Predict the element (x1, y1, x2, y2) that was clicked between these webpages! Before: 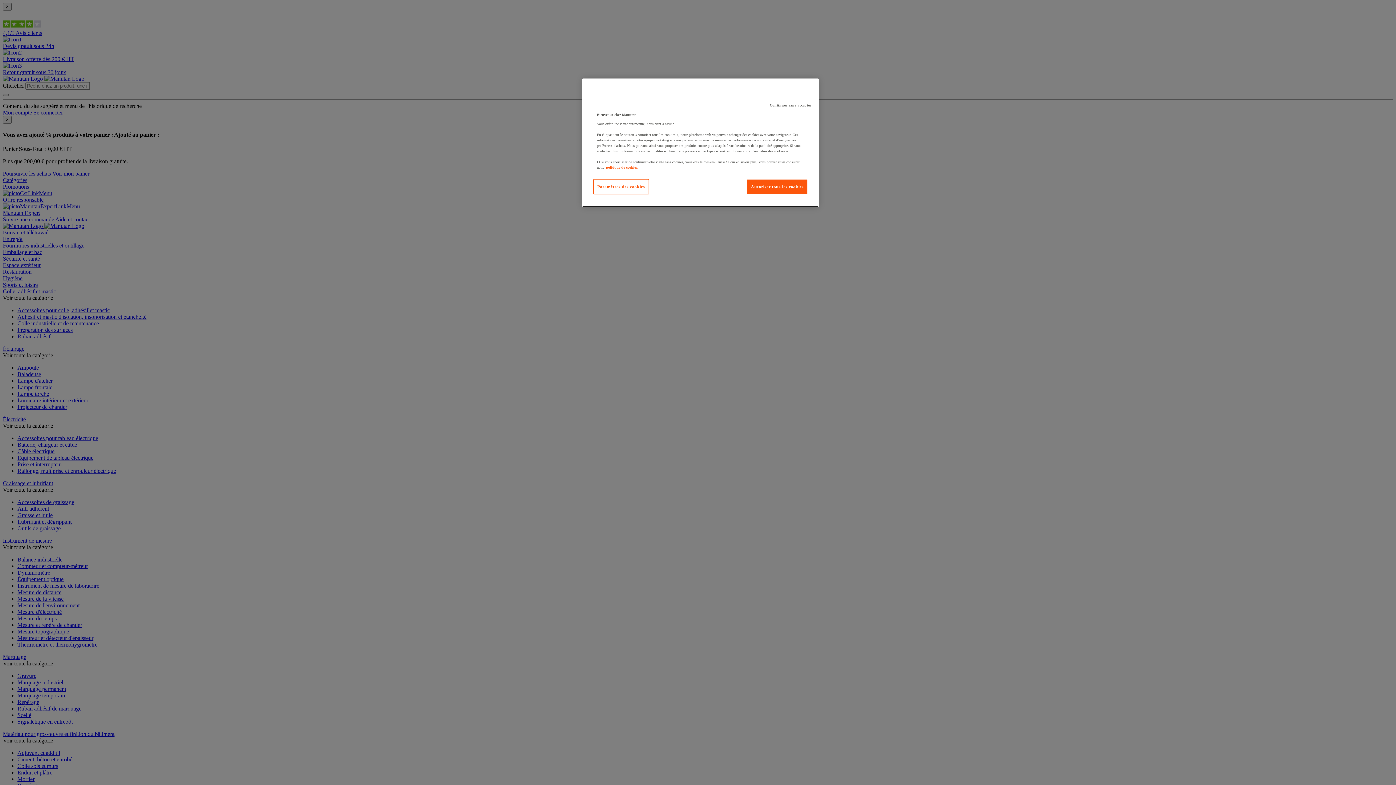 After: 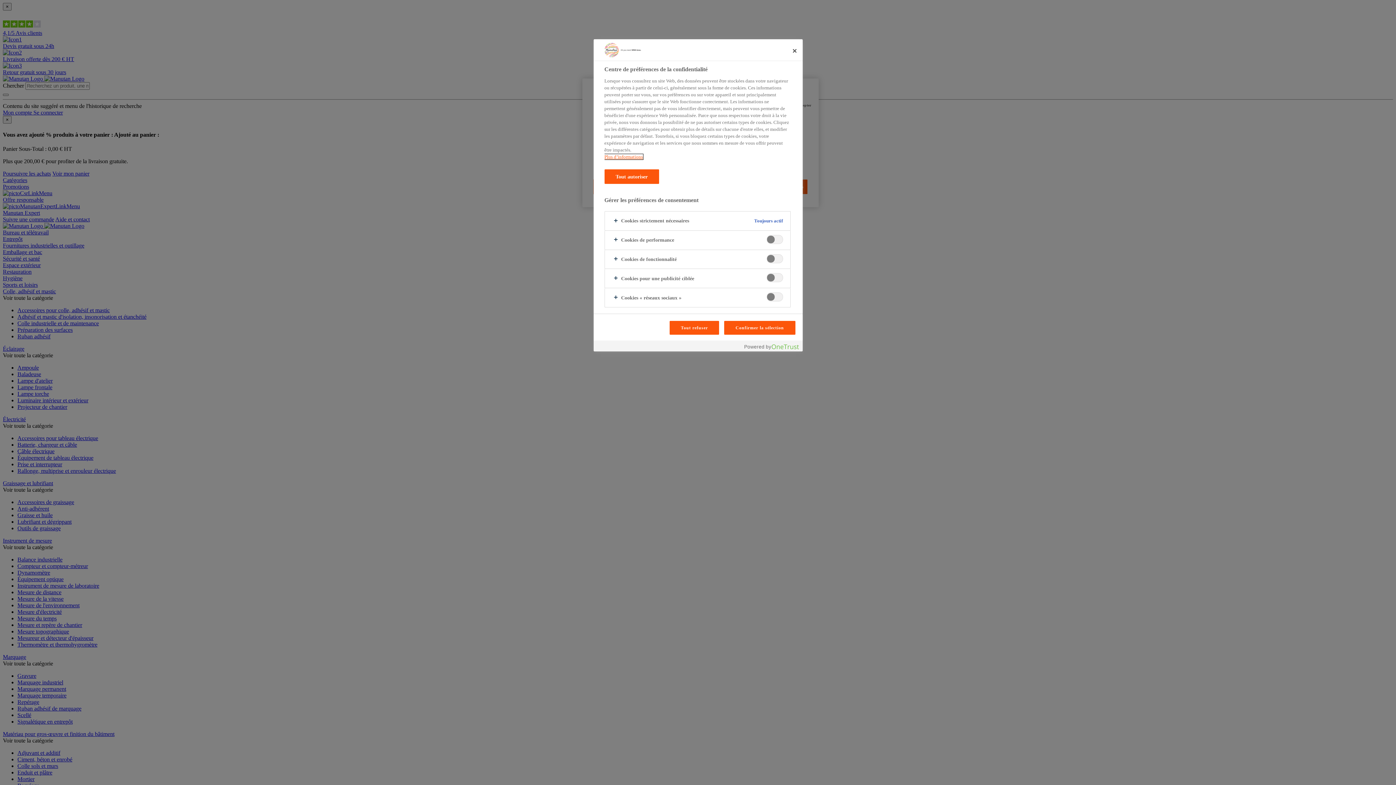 Action: label: Paramètres des cookies bbox: (593, 179, 649, 194)